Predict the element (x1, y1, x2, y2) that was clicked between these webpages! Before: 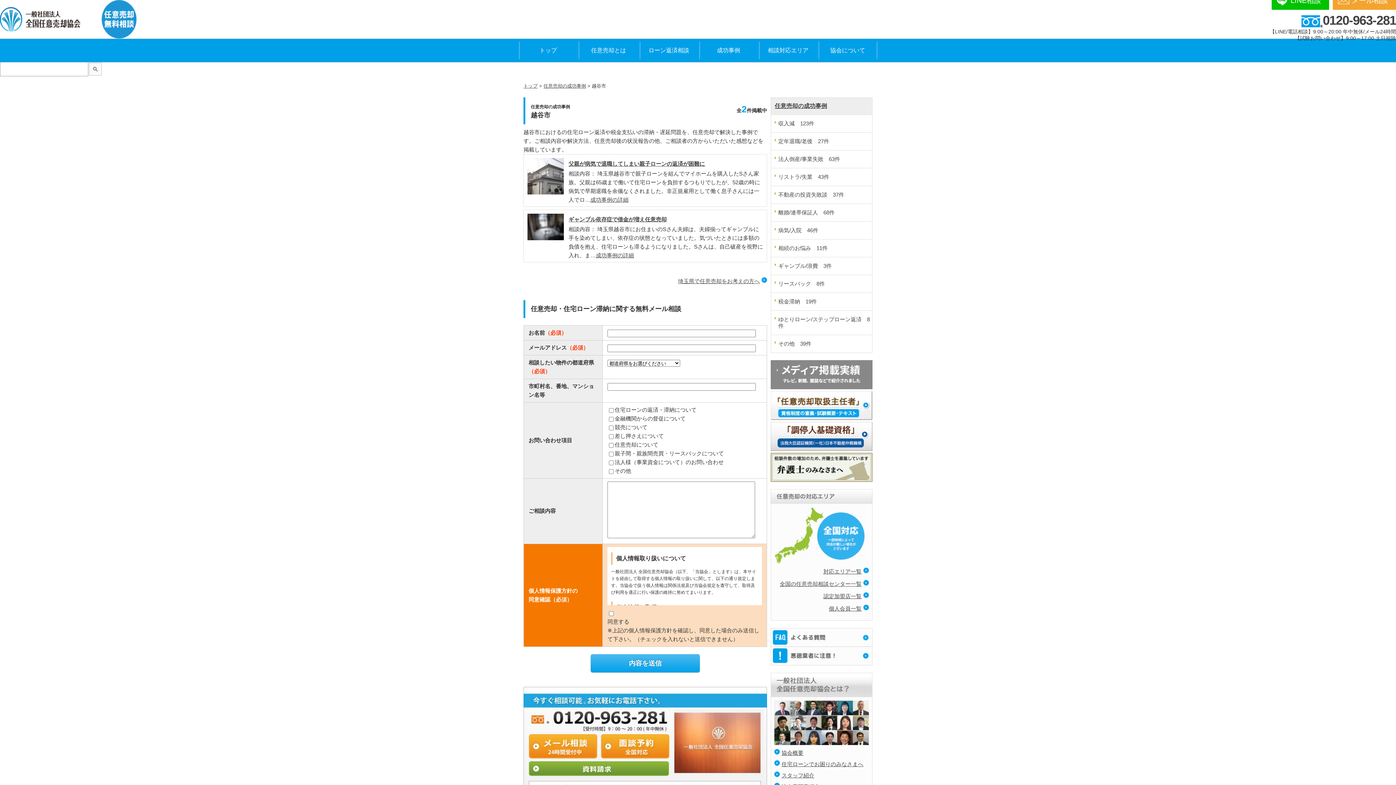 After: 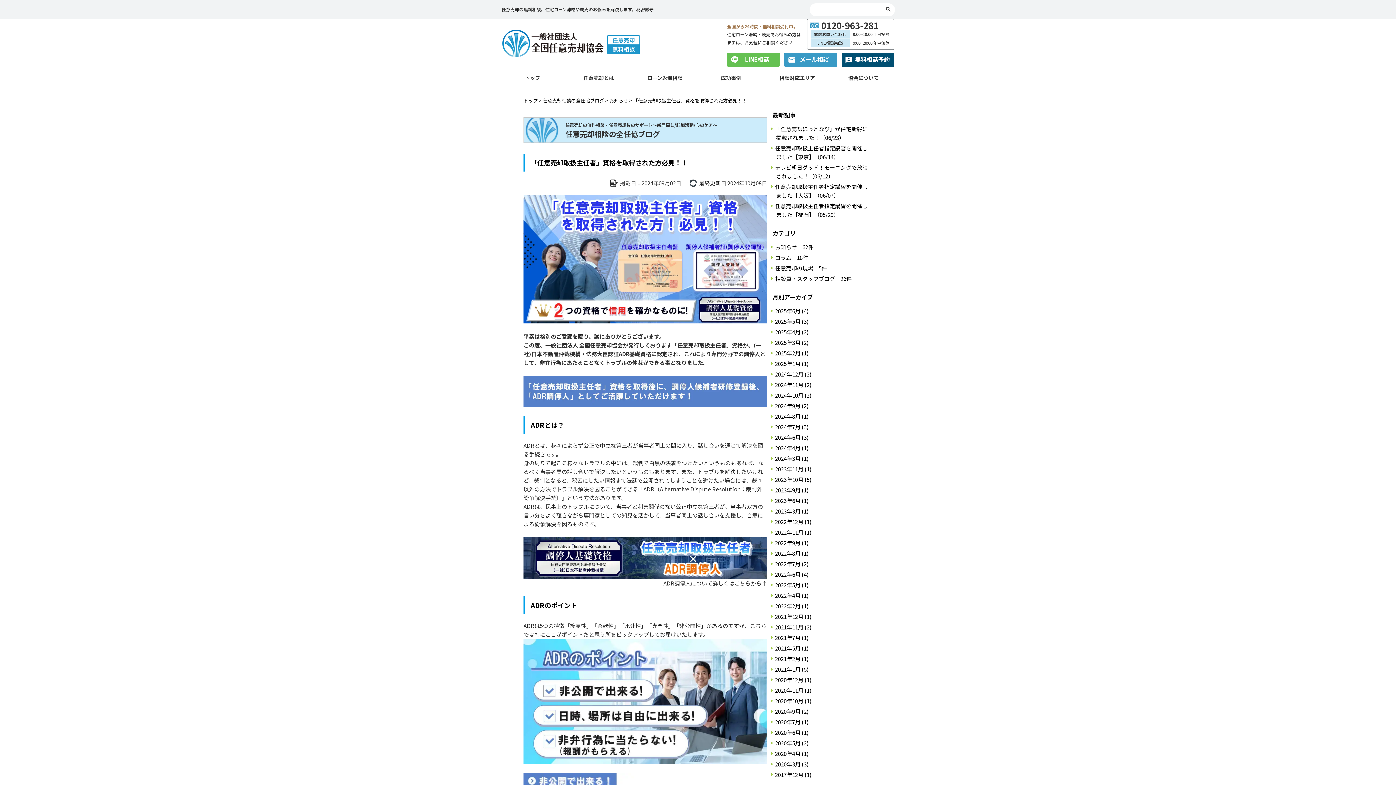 Action: bbox: (770, 443, 872, 449)